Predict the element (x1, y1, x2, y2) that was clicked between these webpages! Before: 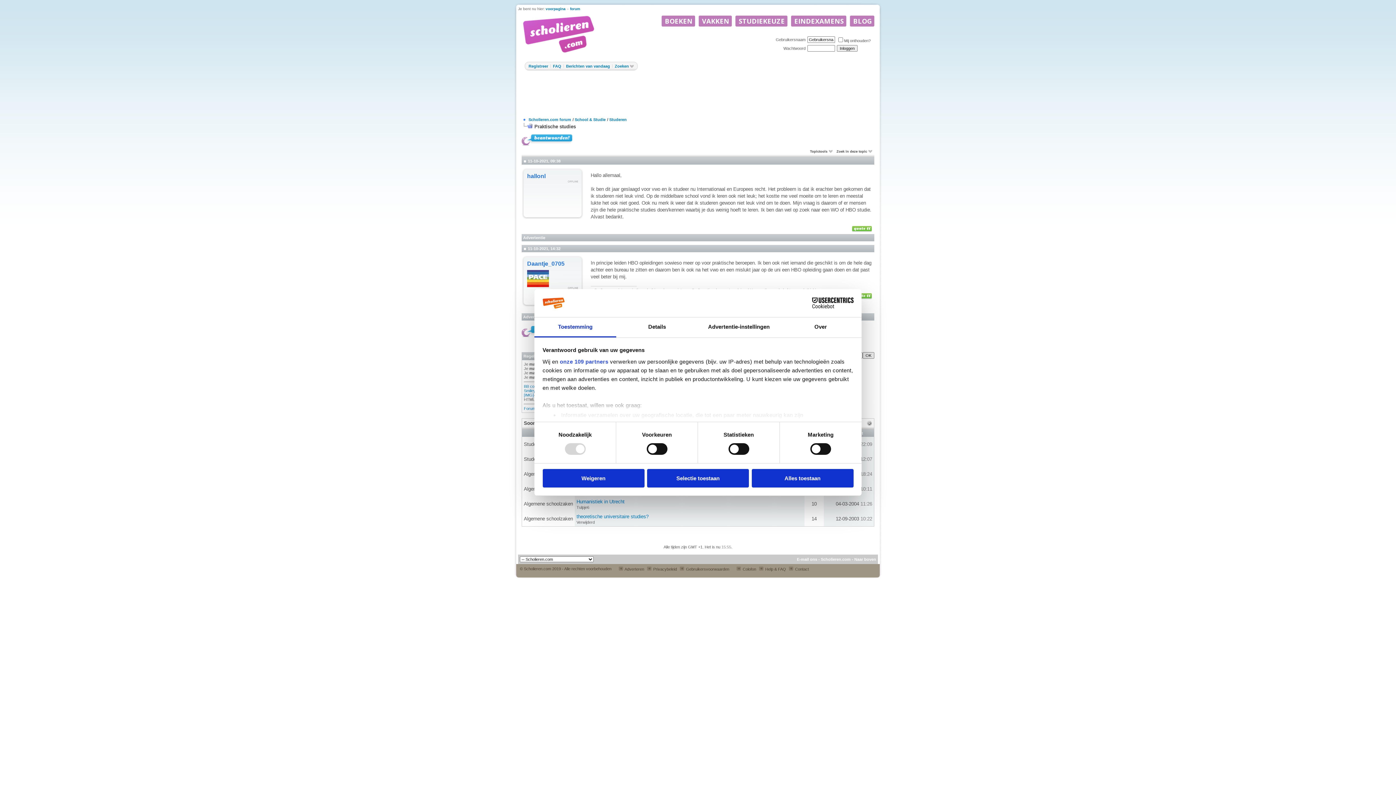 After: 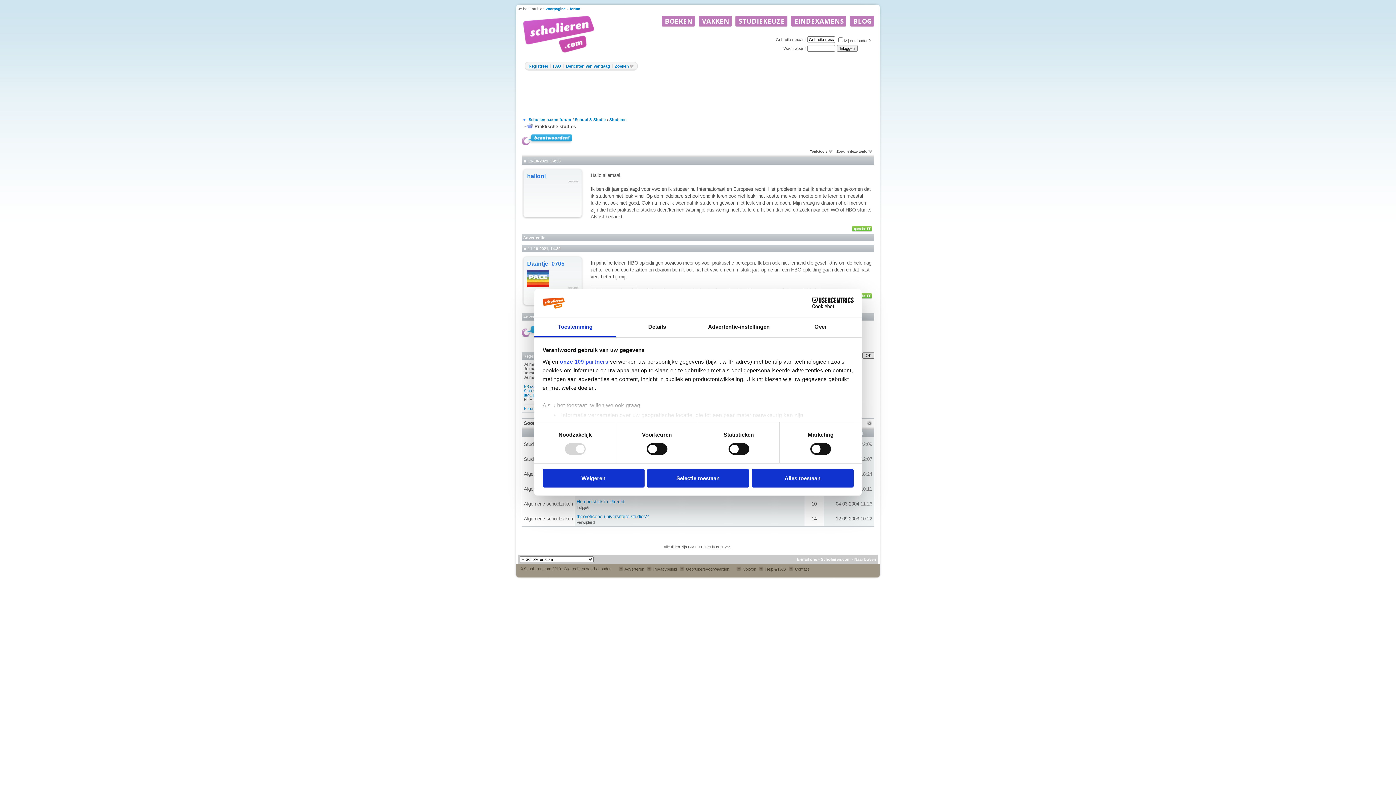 Action: label: Cookiebot - opens in a new window bbox: (790, 297, 853, 308)